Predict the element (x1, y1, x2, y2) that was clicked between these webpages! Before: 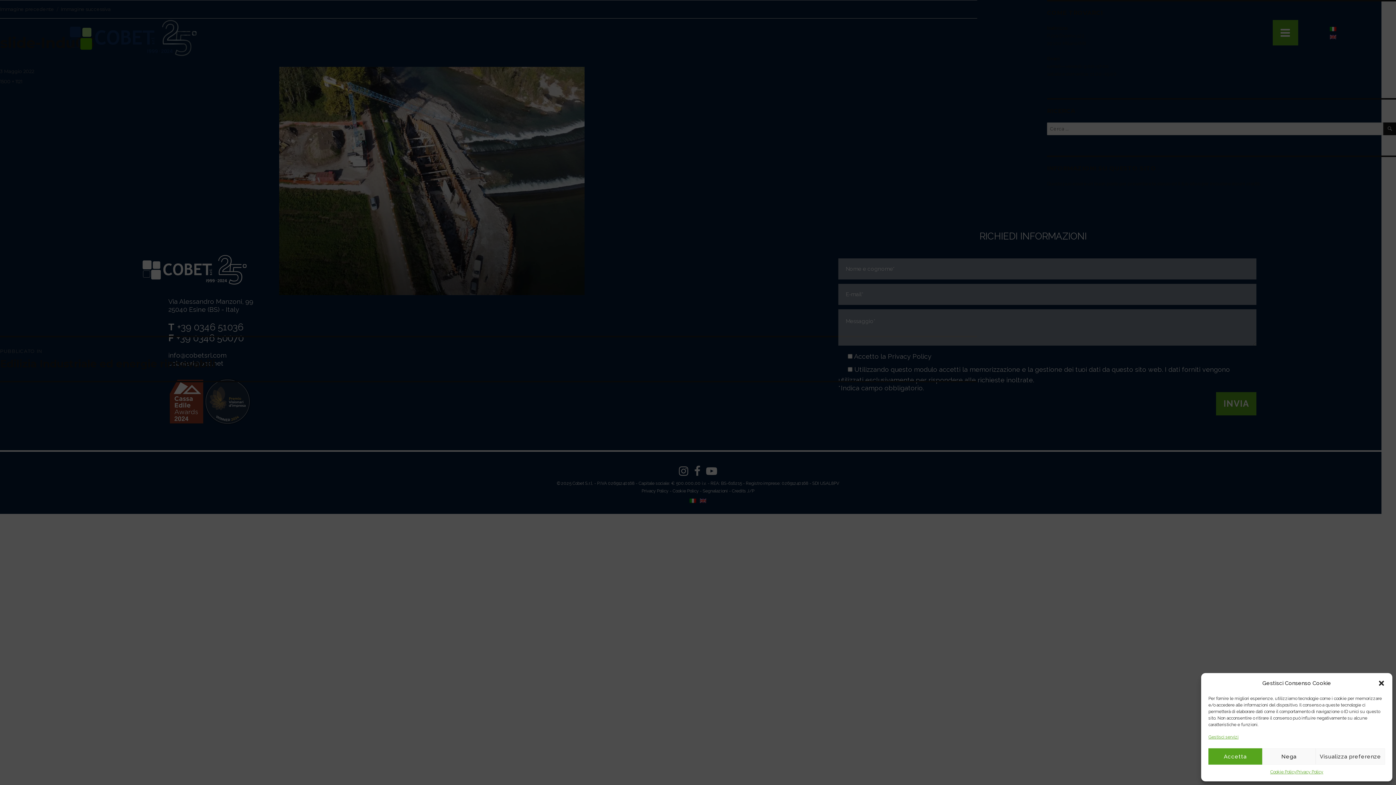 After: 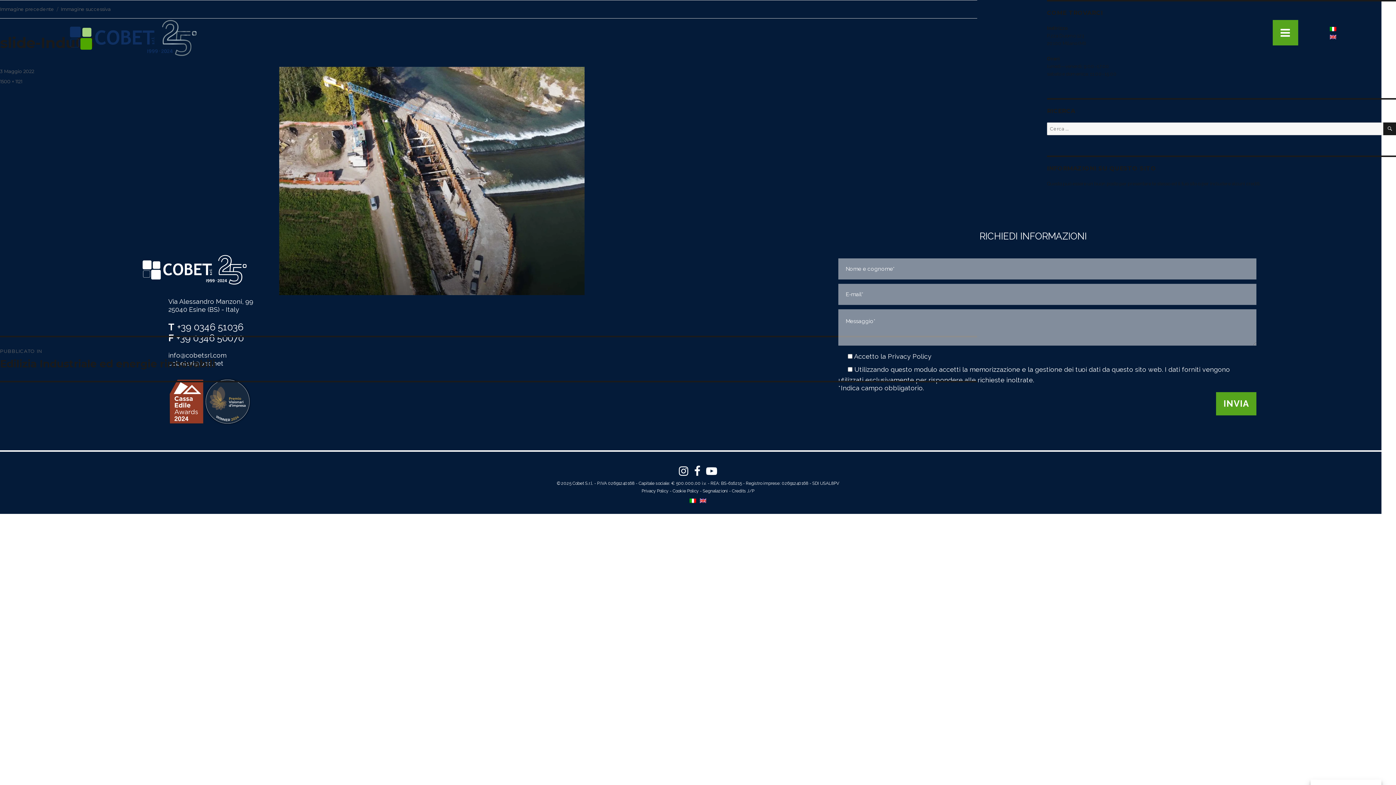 Action: bbox: (1208, 748, 1262, 765) label: Accetta